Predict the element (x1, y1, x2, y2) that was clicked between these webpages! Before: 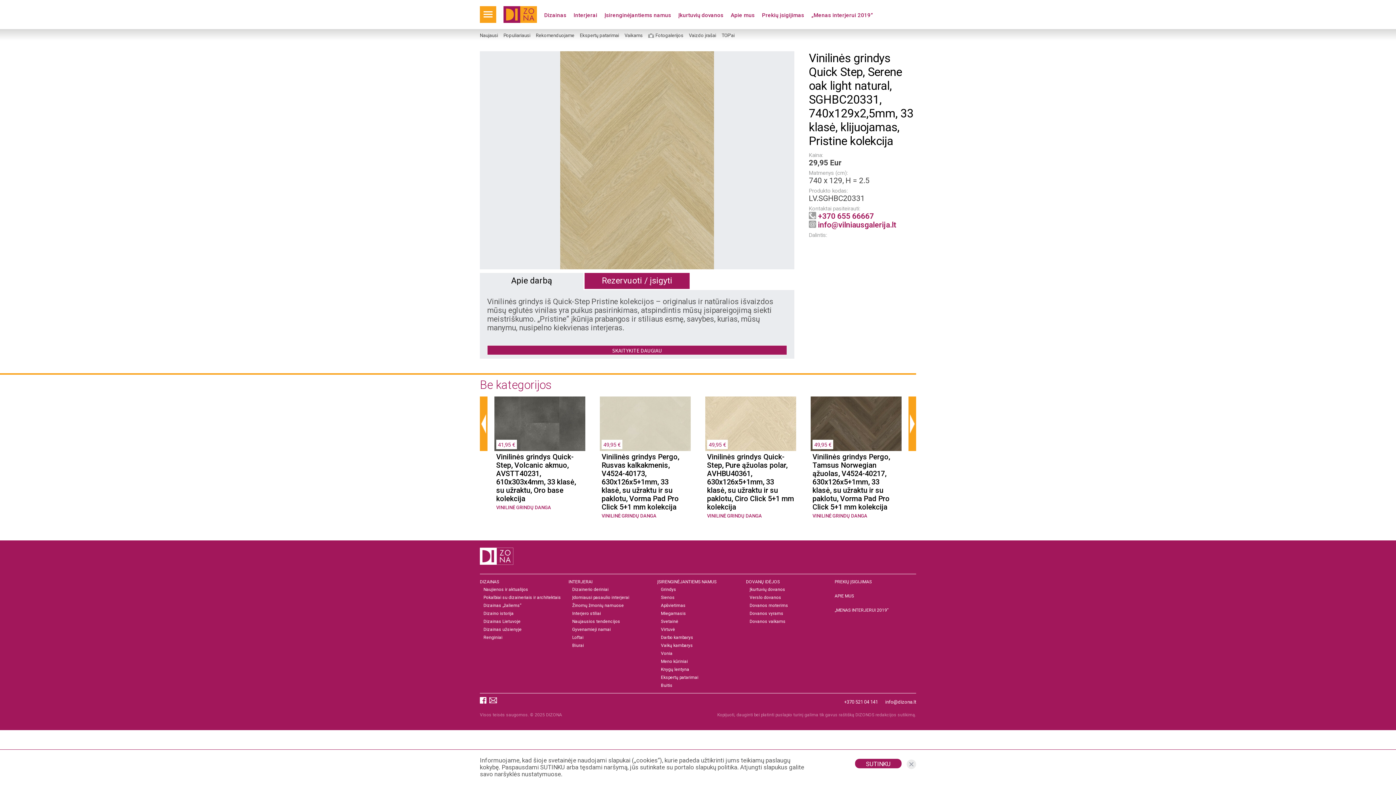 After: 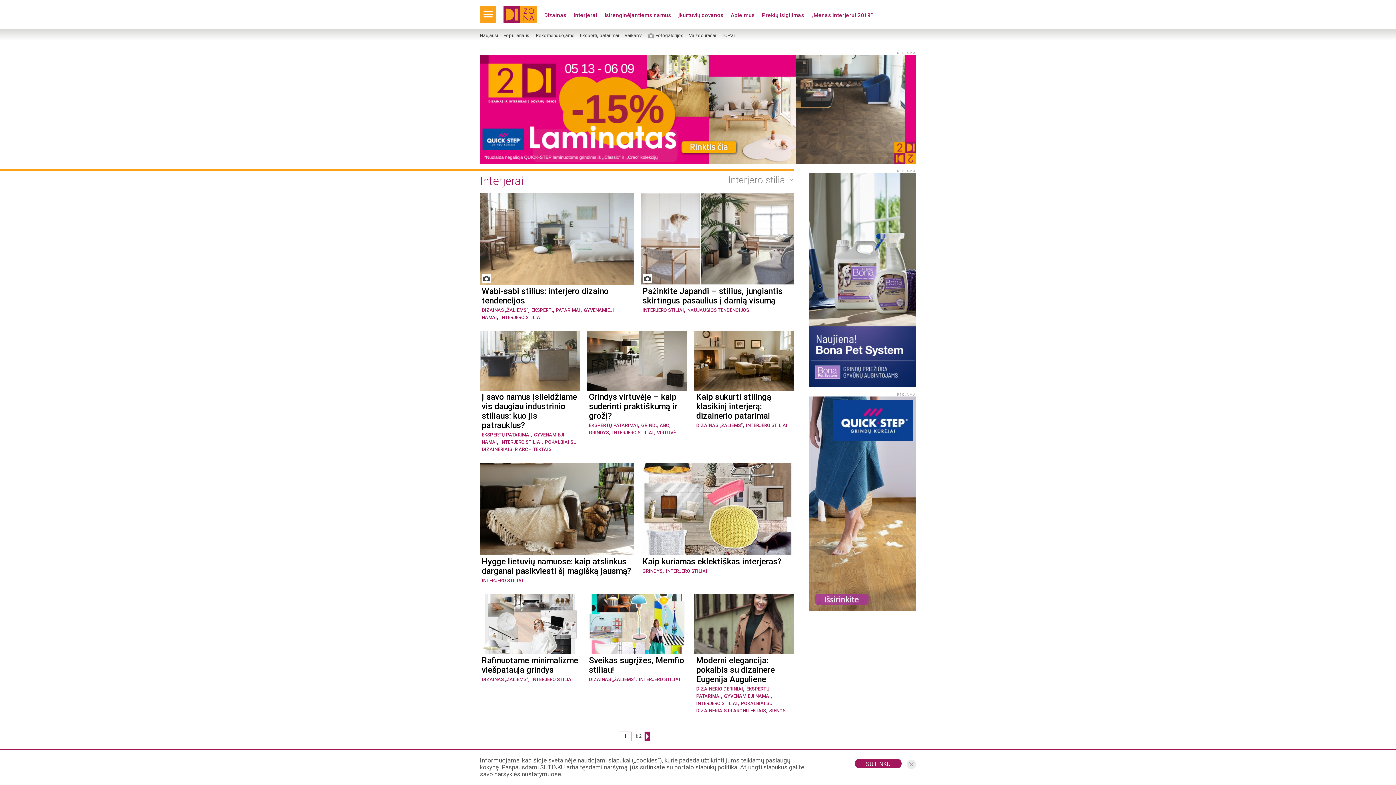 Action: bbox: (572, 611, 650, 616) label: Interjero stiliai